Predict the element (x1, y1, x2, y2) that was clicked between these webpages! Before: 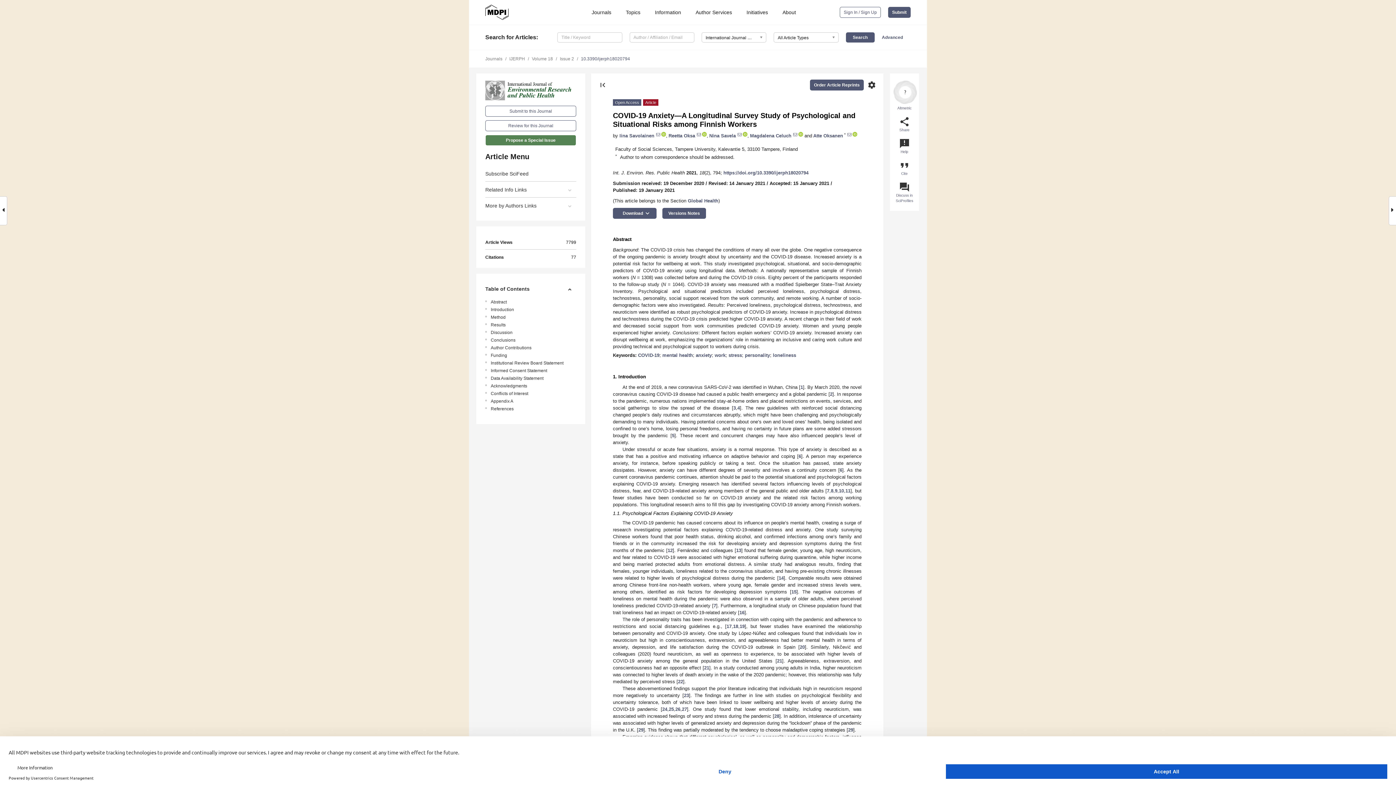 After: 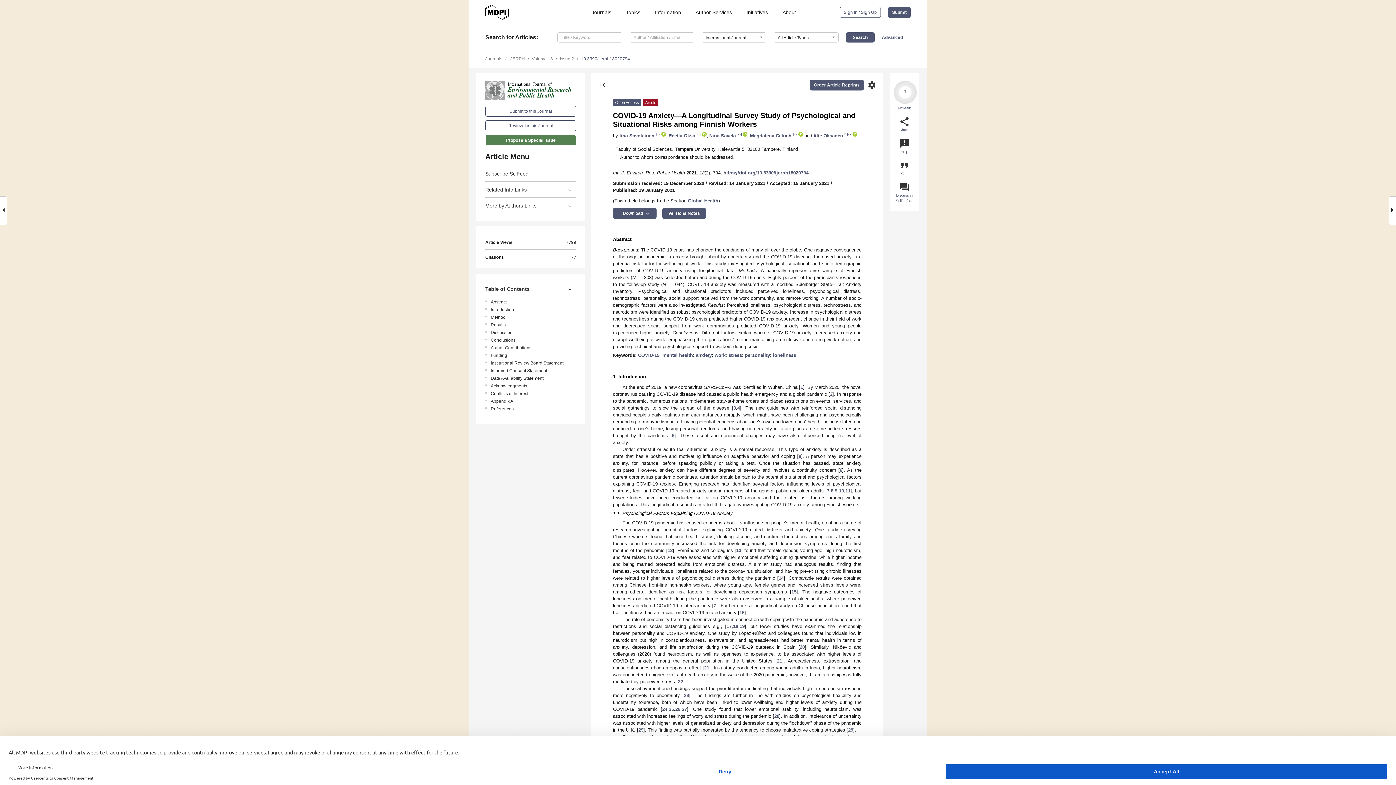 Action: bbox: (741, 133, 747, 138)